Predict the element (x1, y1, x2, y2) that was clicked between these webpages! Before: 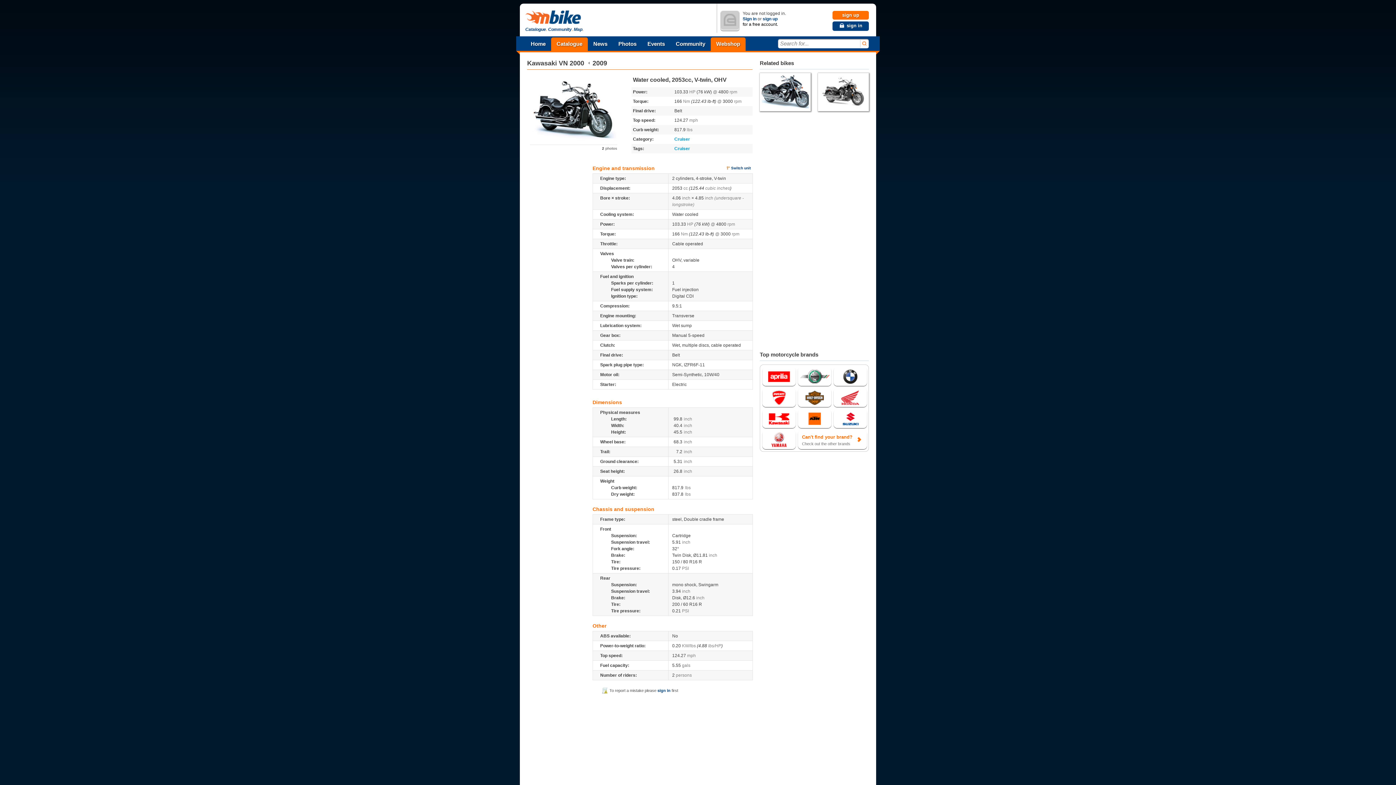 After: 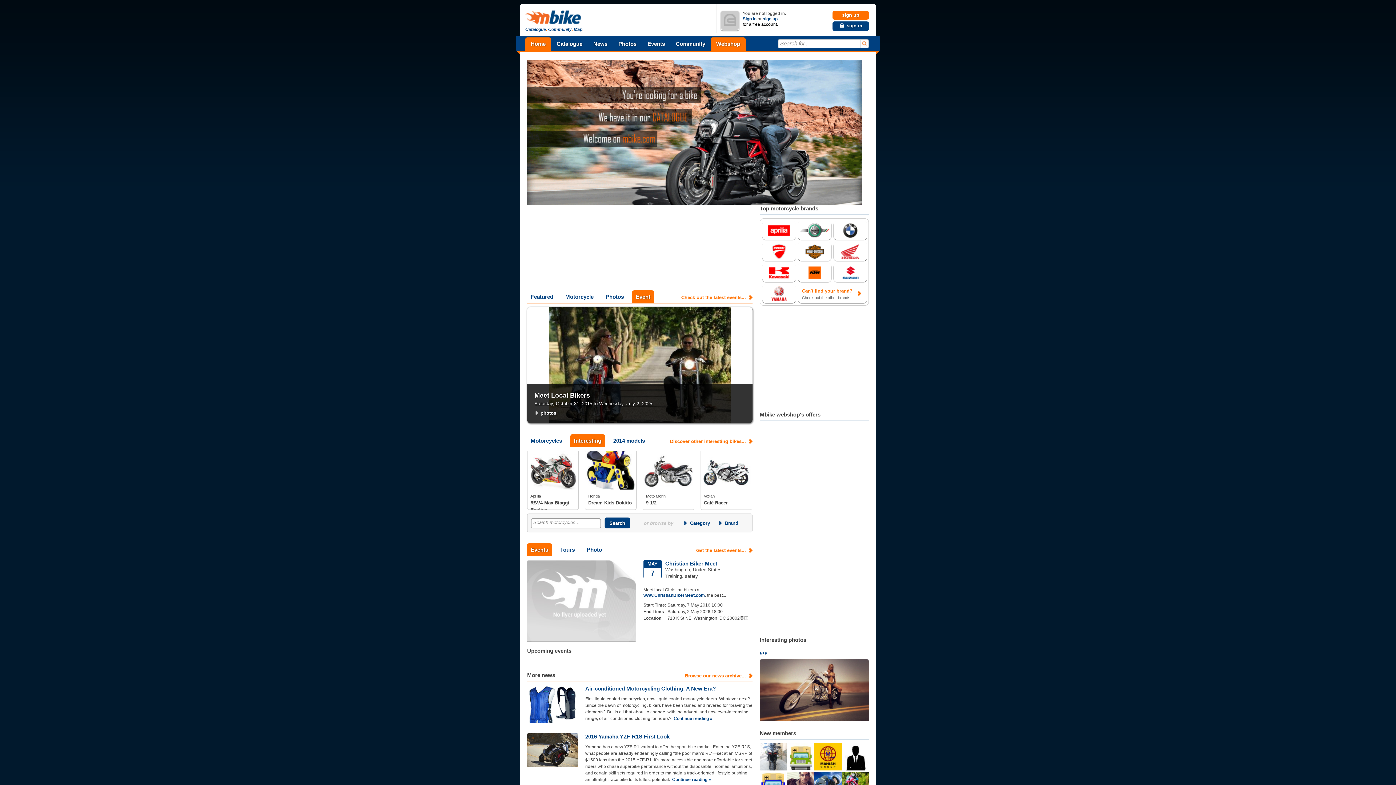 Action: bbox: (525, 9, 583, 25)